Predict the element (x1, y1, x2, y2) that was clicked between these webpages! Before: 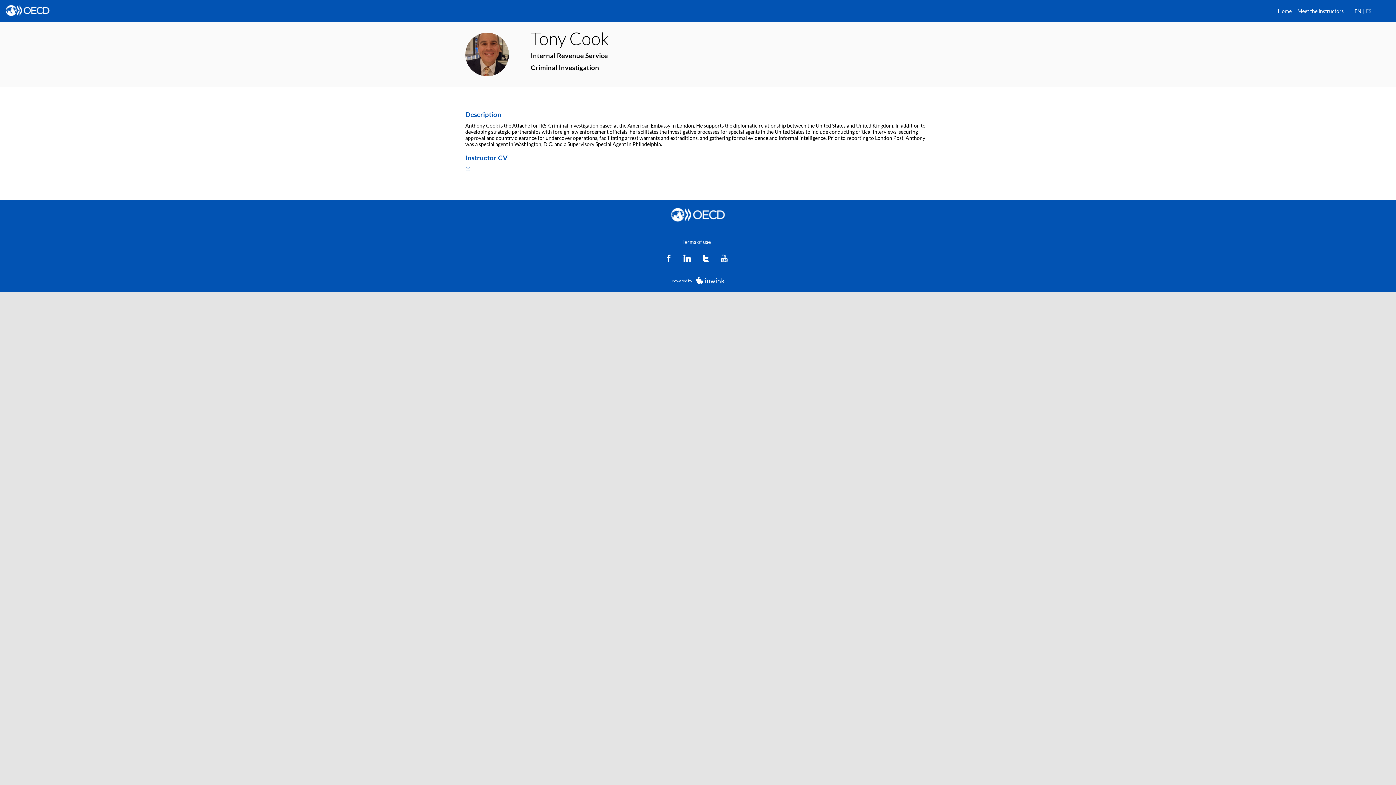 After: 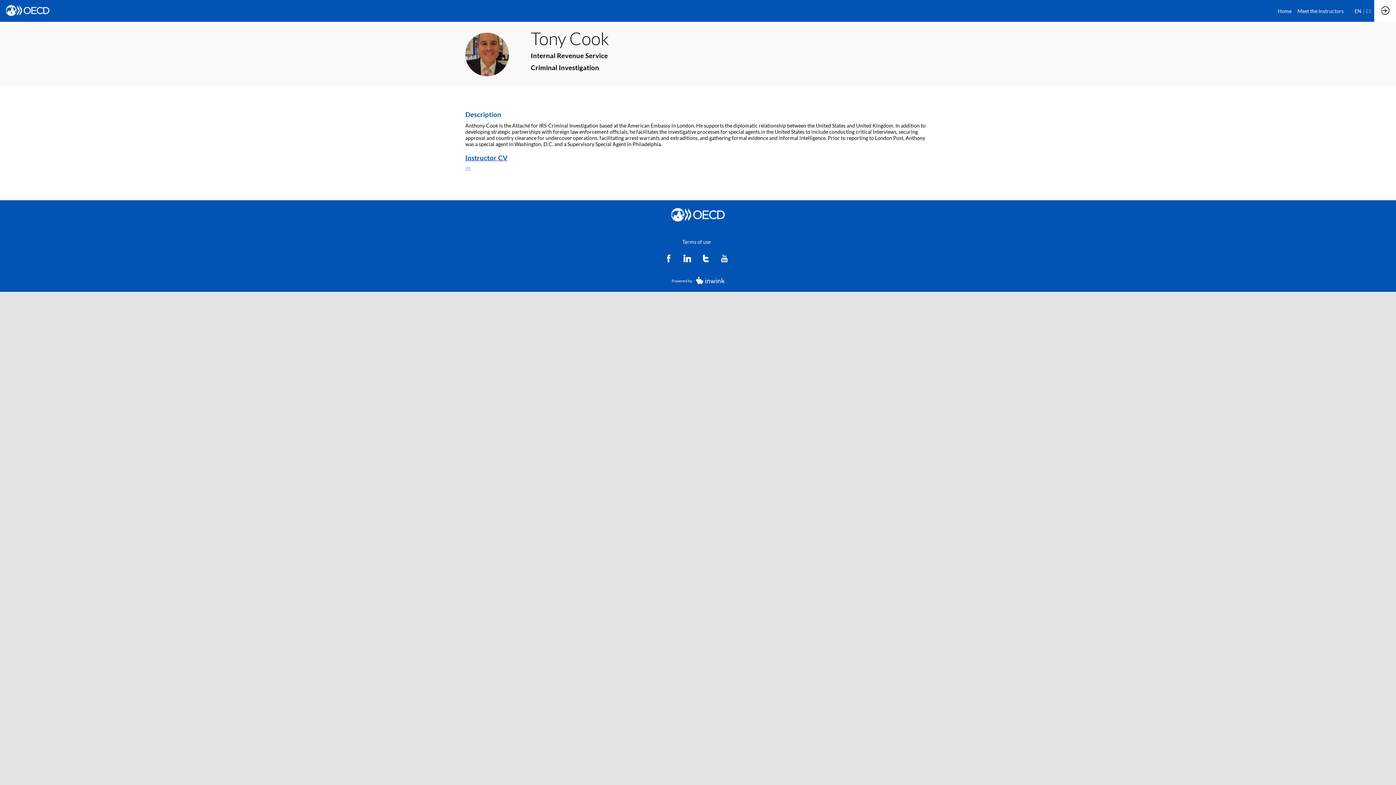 Action: bbox: (702, 253, 709, 262)